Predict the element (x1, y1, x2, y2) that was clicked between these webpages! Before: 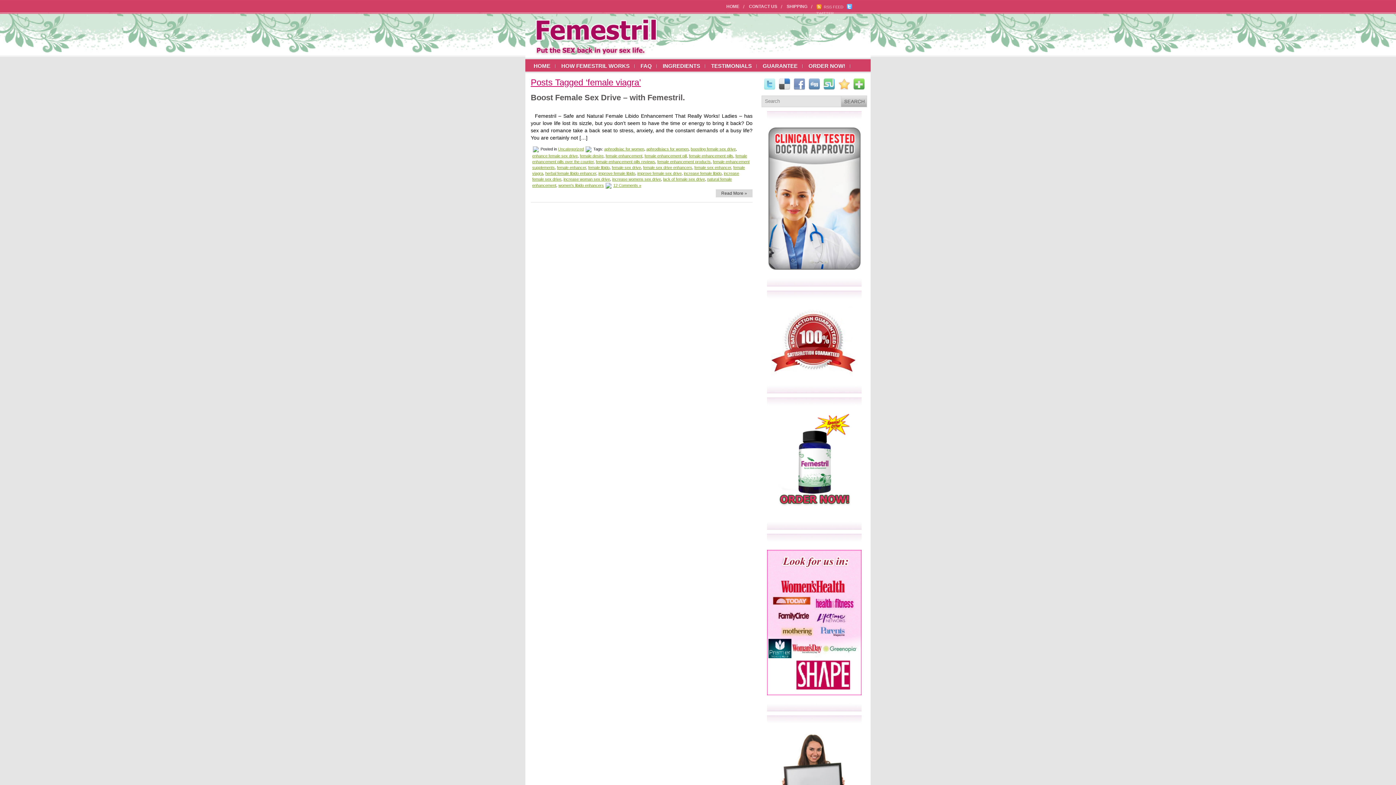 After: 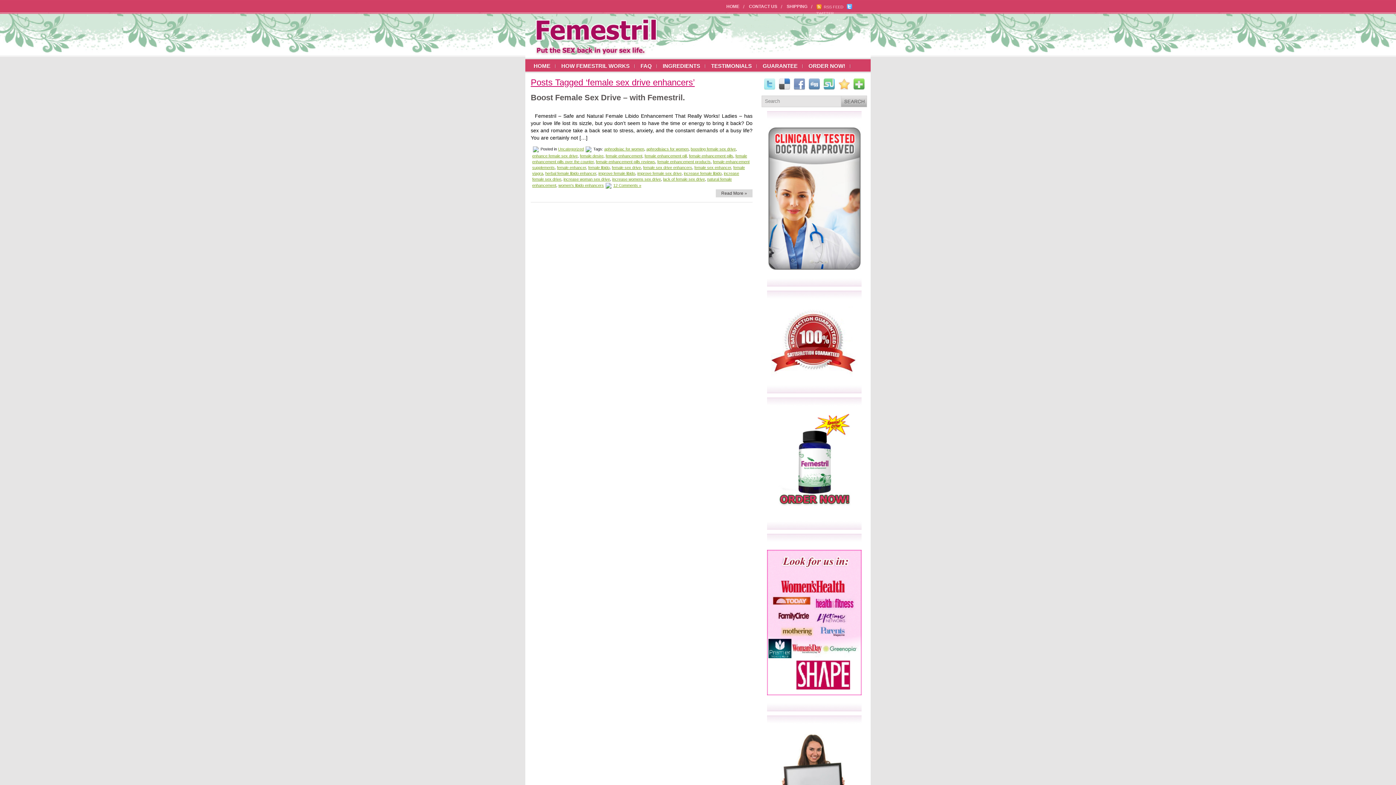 Action: label: female sex drive enhancers bbox: (643, 165, 692, 169)